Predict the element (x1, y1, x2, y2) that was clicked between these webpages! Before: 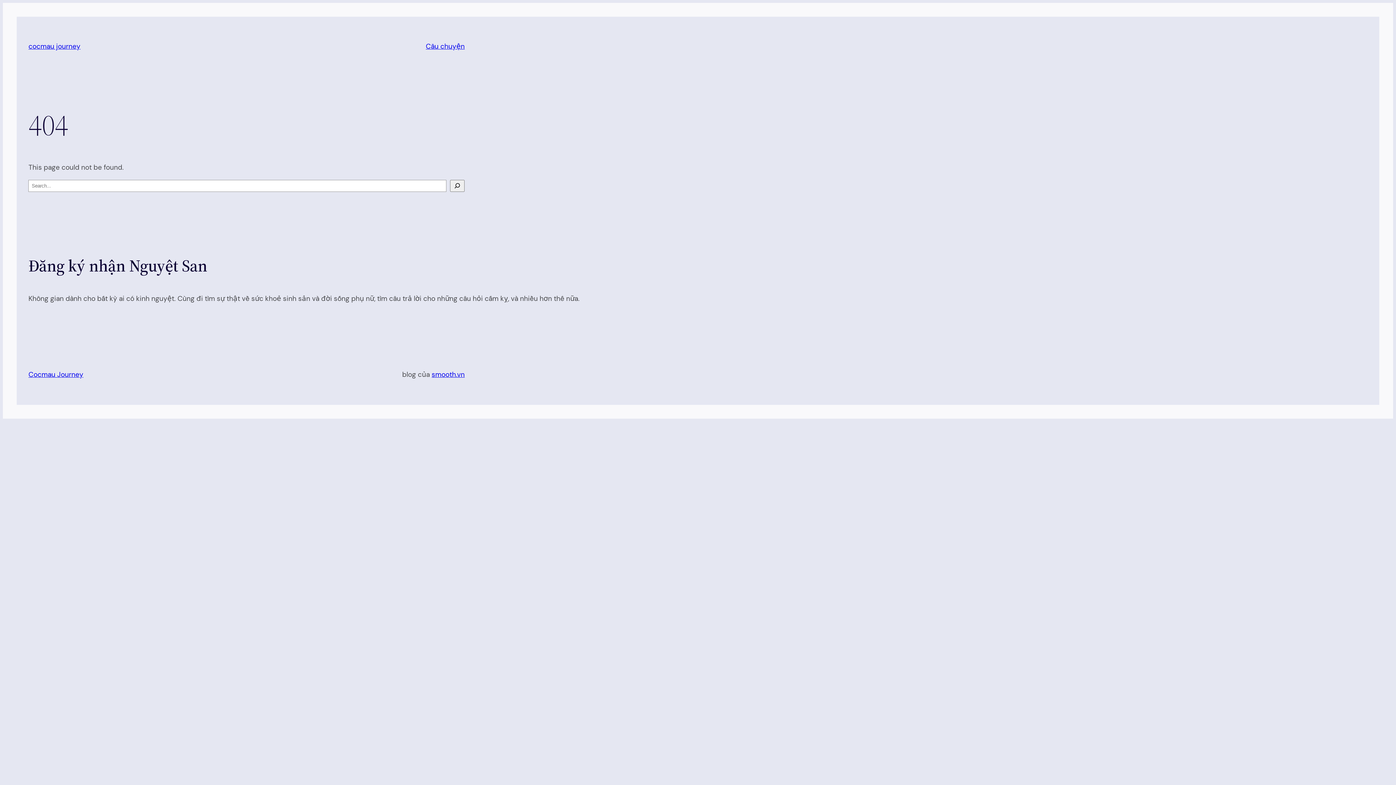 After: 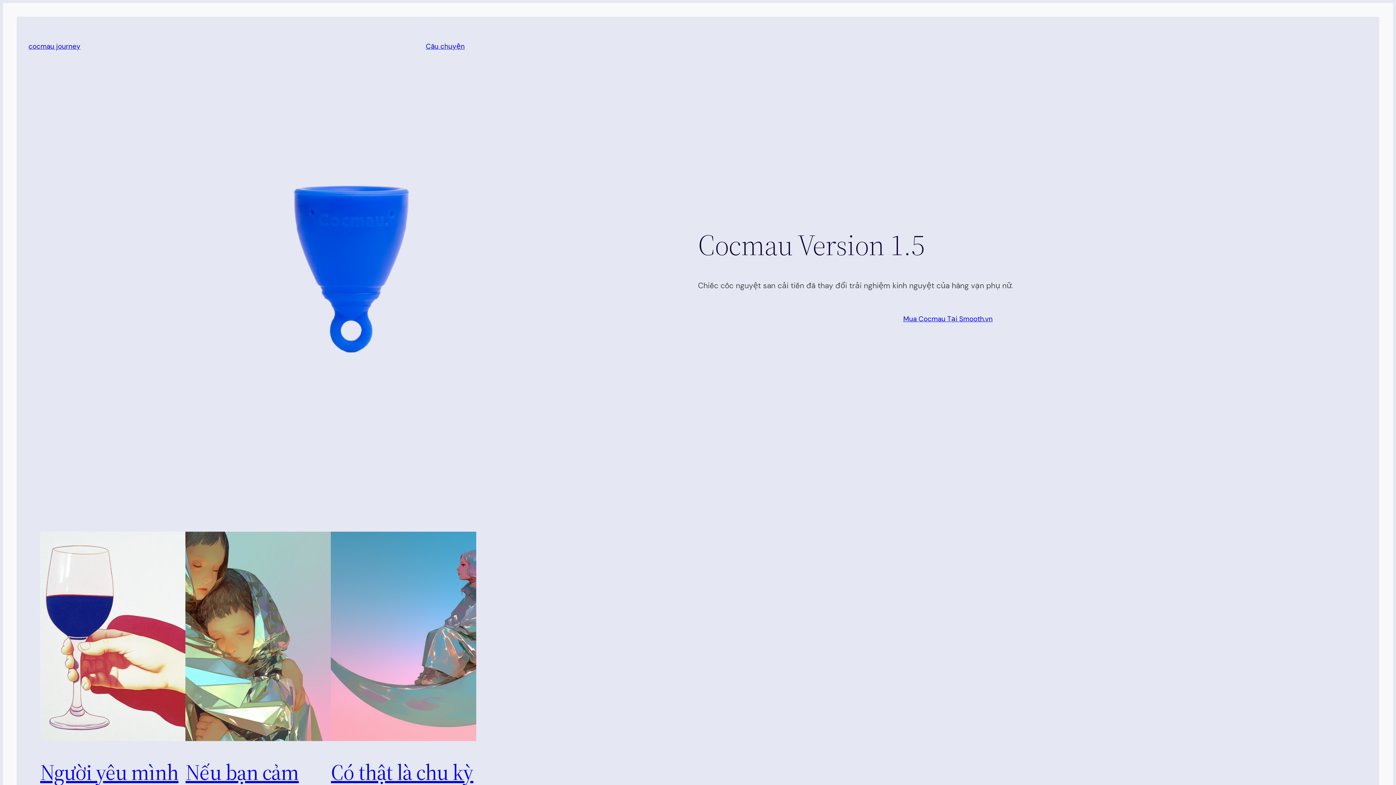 Action: bbox: (28, 370, 83, 379) label: Cocmau Journey